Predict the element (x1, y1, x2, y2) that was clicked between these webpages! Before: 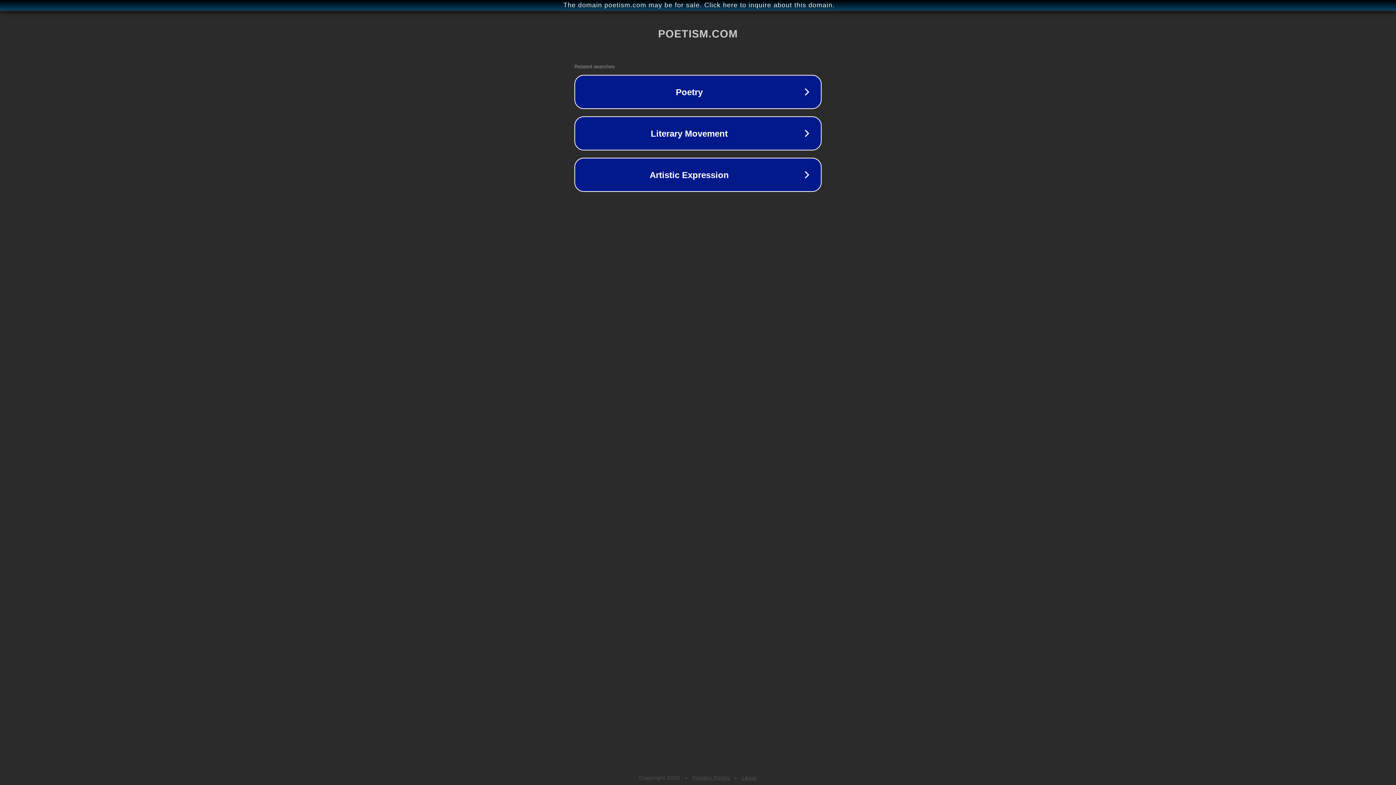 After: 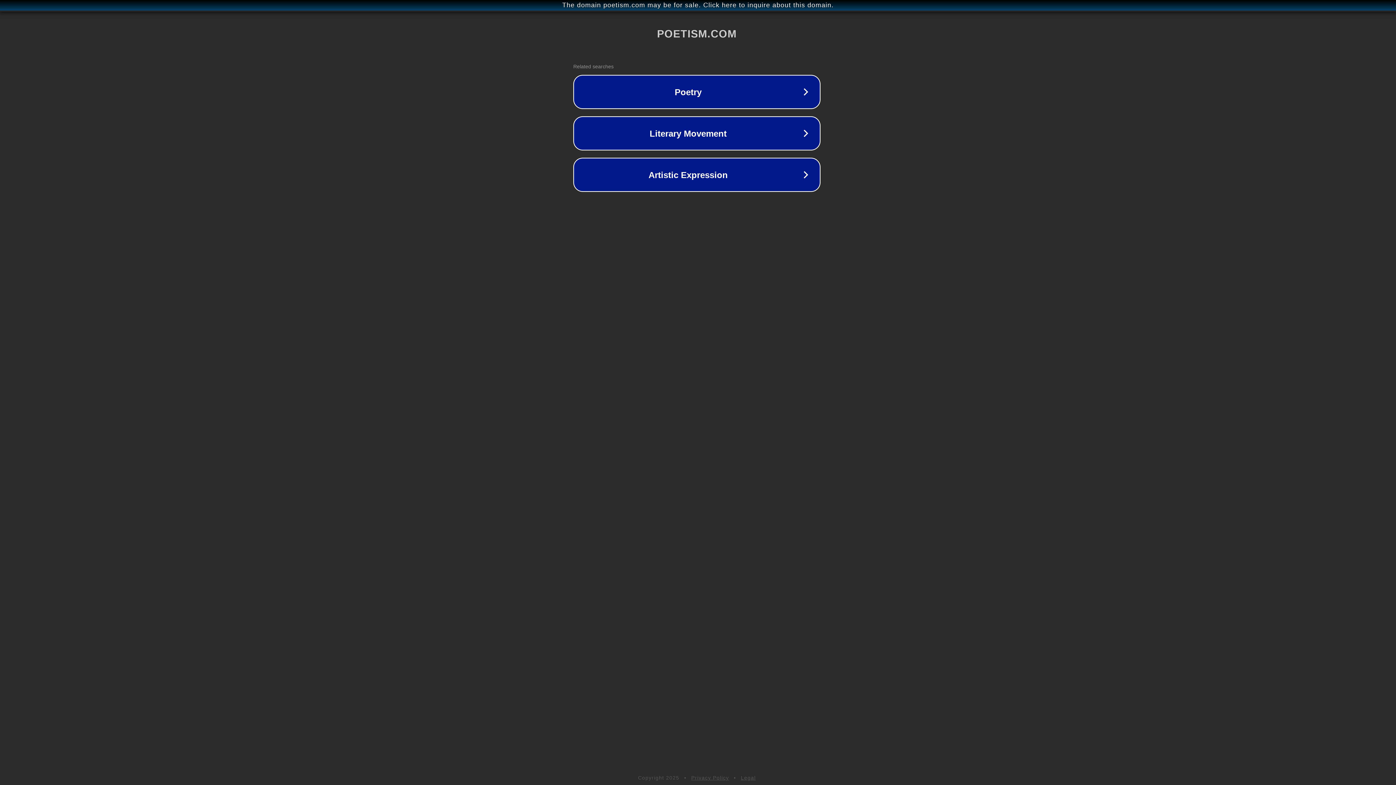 Action: bbox: (1, 1, 1397, 9) label: The domain poetism.com may be for sale. Click here to inquire about this domain.